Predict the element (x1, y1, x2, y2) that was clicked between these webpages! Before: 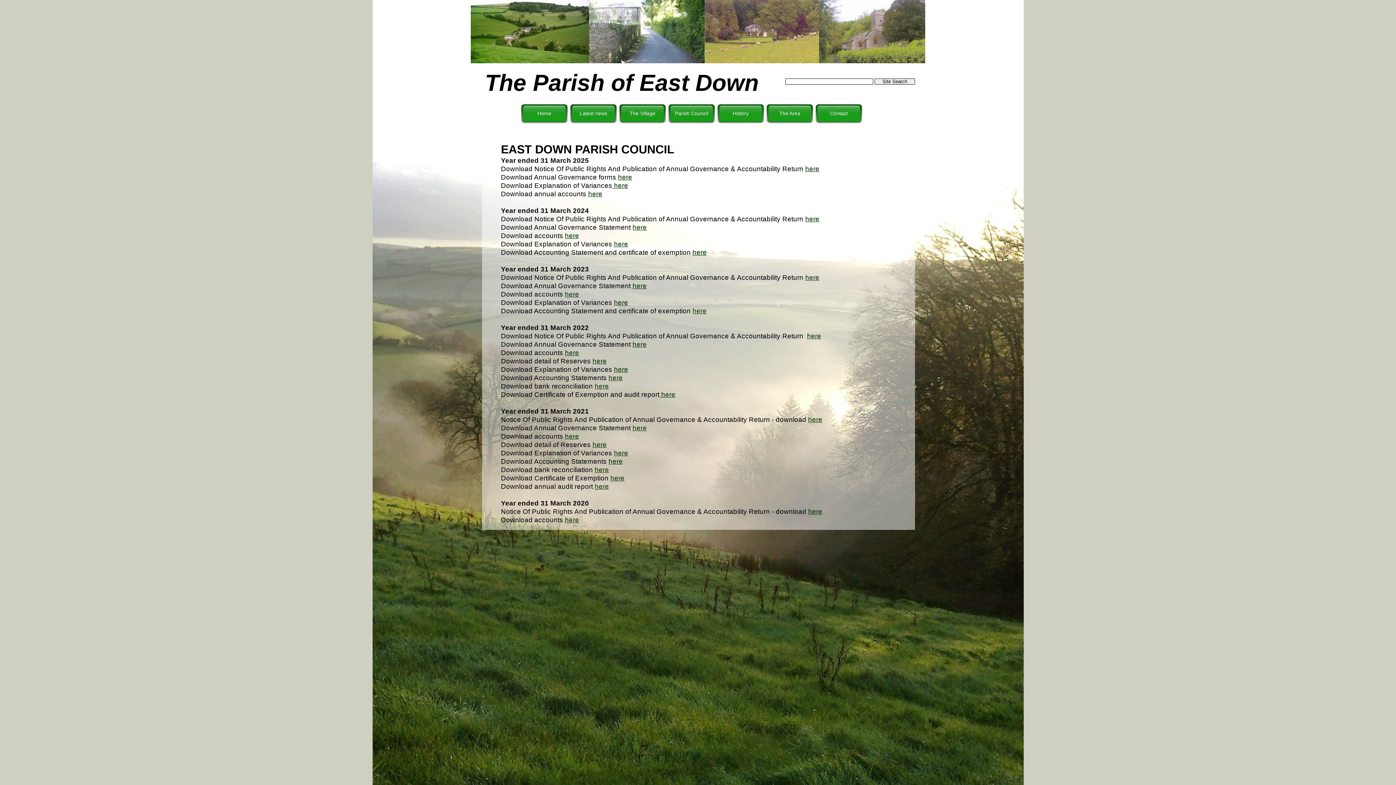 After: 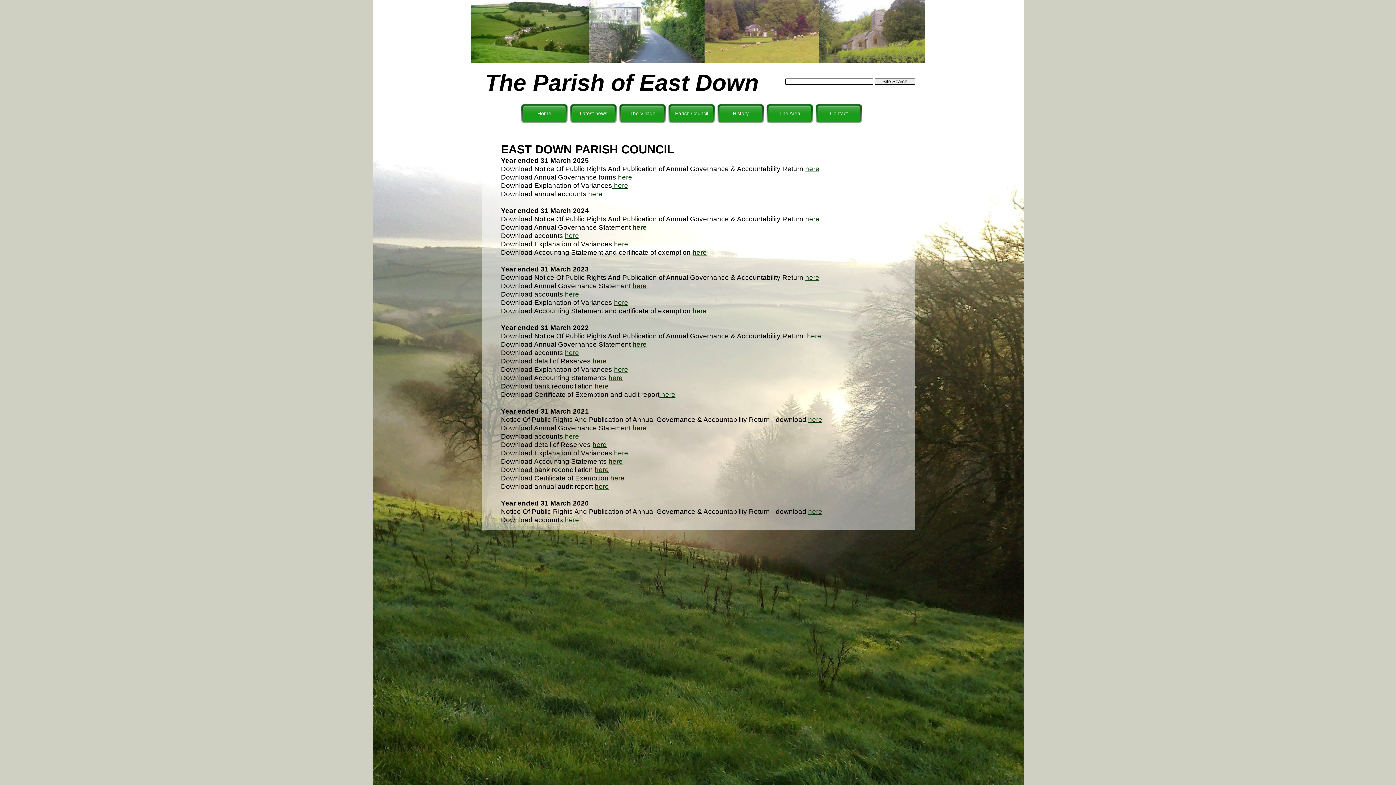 Action: label: here bbox: (632, 424, 646, 432)